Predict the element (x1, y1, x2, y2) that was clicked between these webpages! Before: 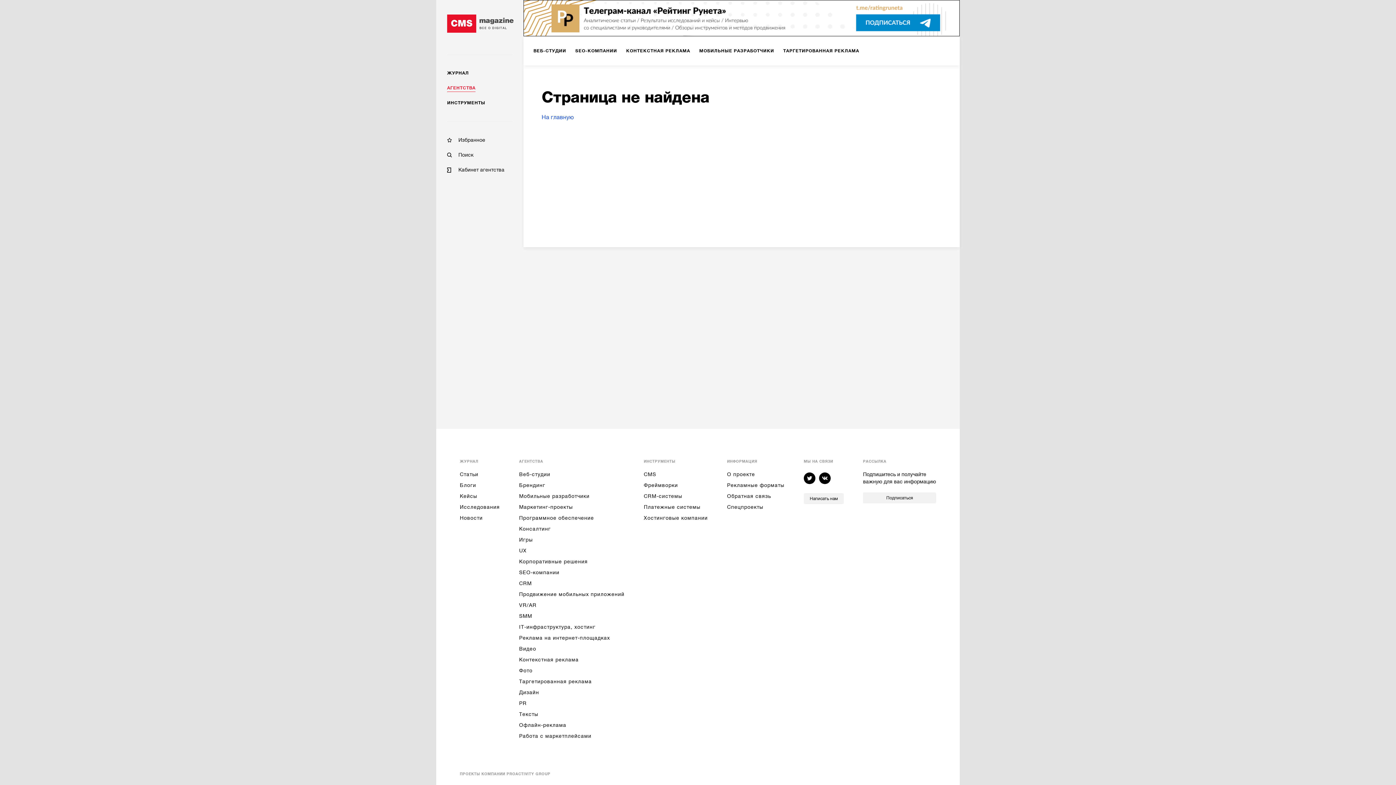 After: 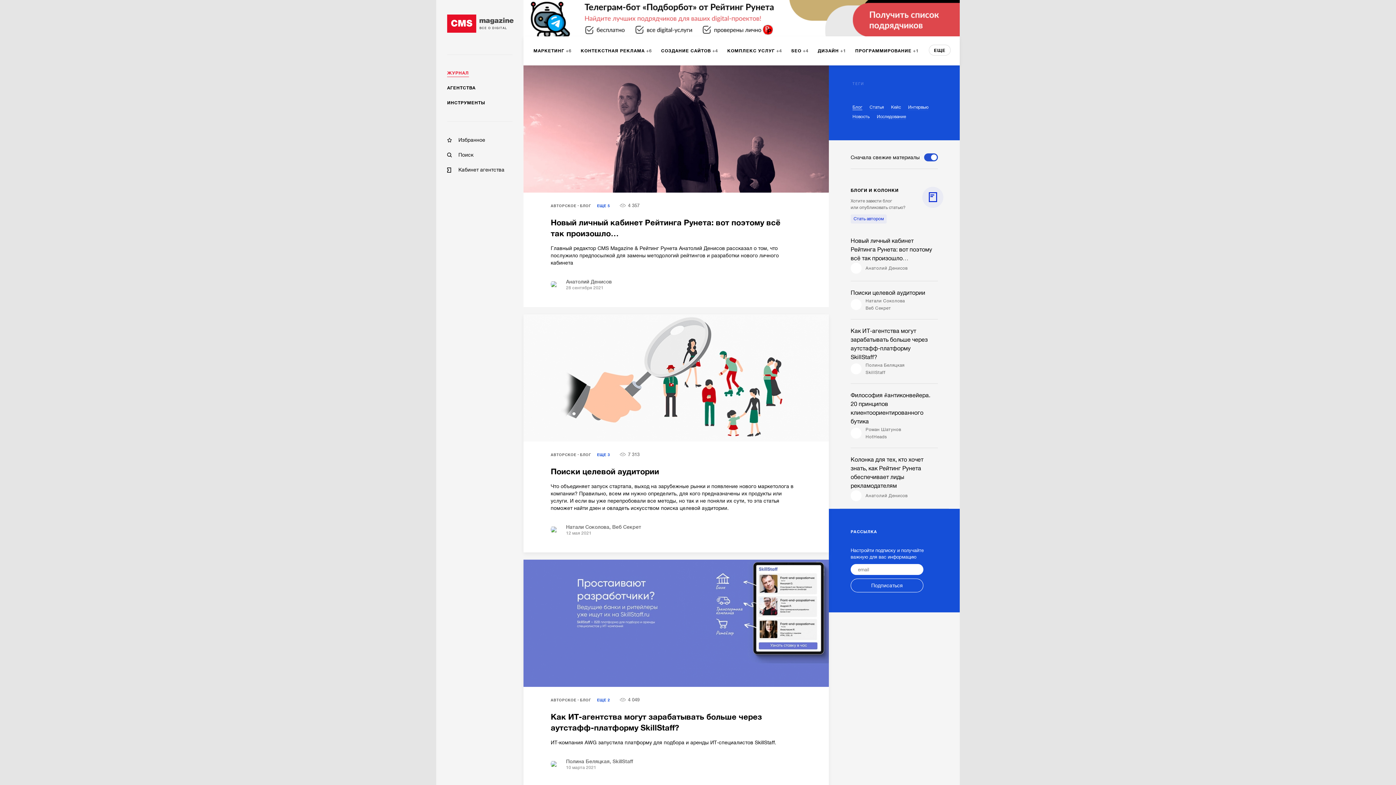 Action: label: Блоги bbox: (460, 482, 476, 488)